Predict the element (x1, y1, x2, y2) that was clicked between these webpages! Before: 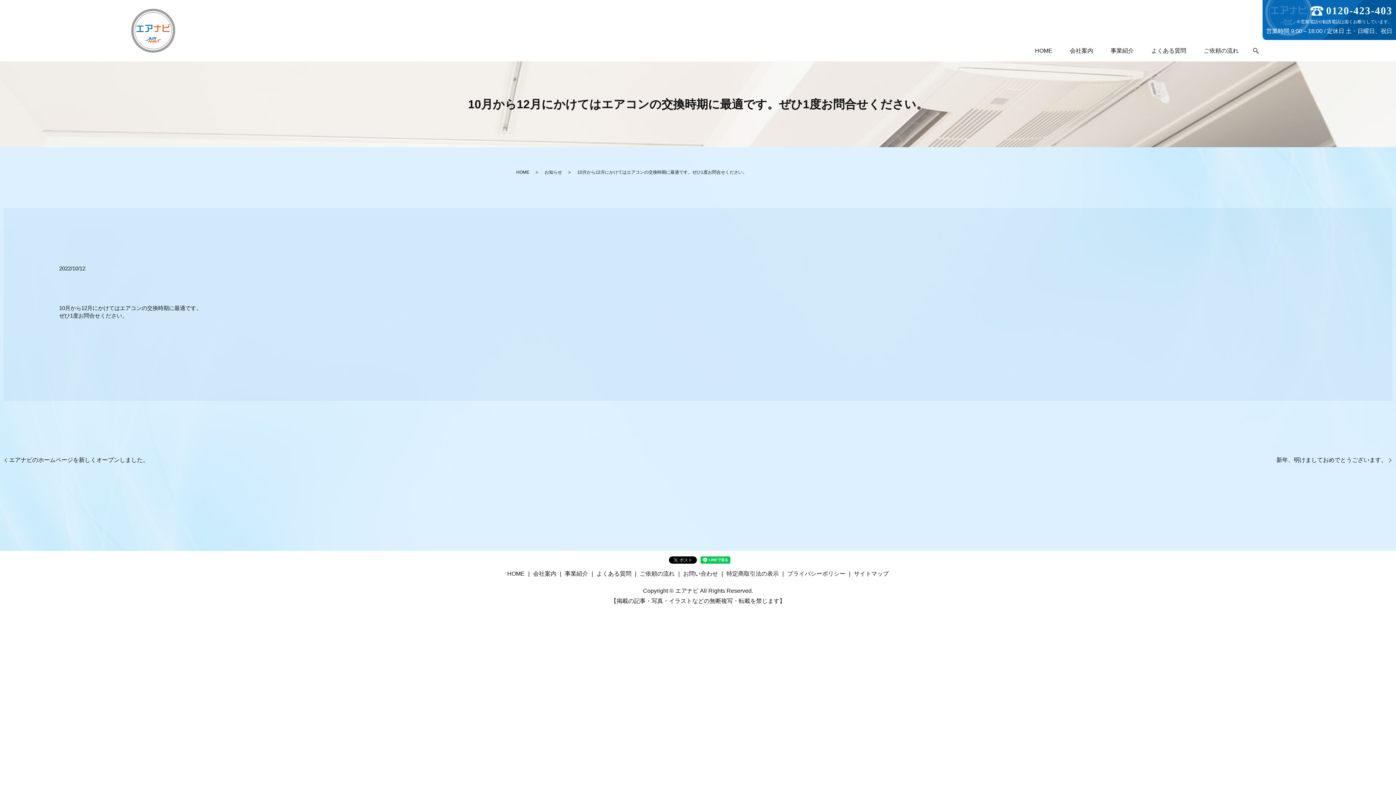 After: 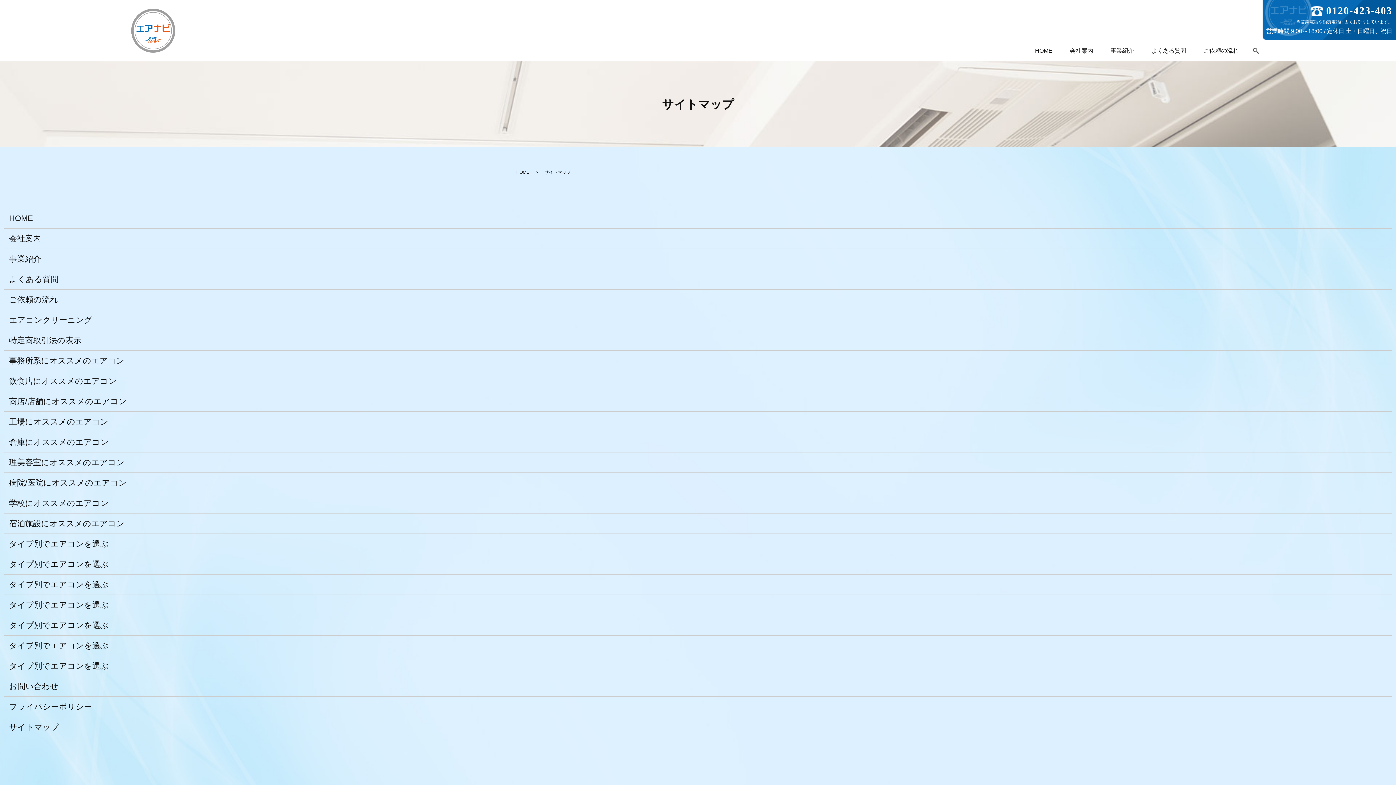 Action: bbox: (852, 568, 890, 580) label: サイトマップ